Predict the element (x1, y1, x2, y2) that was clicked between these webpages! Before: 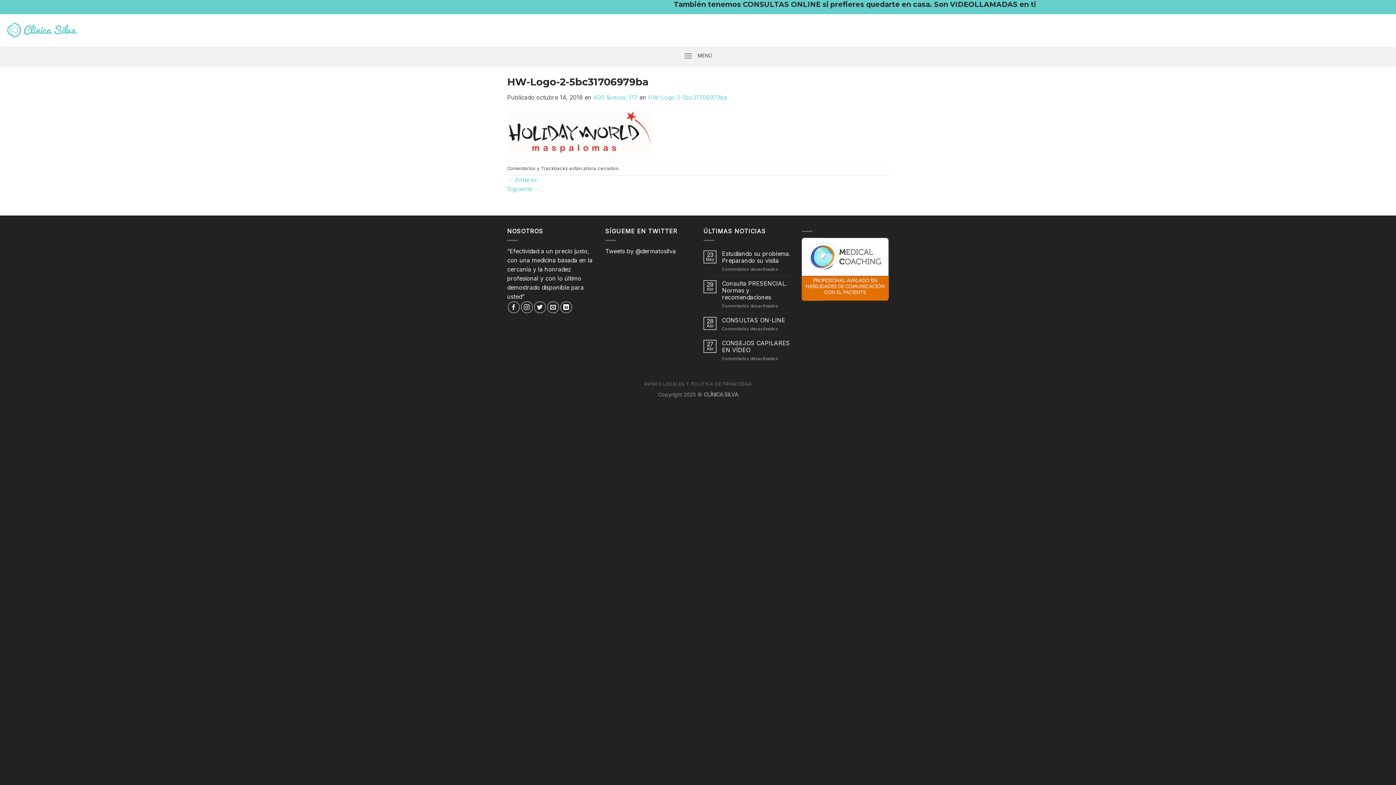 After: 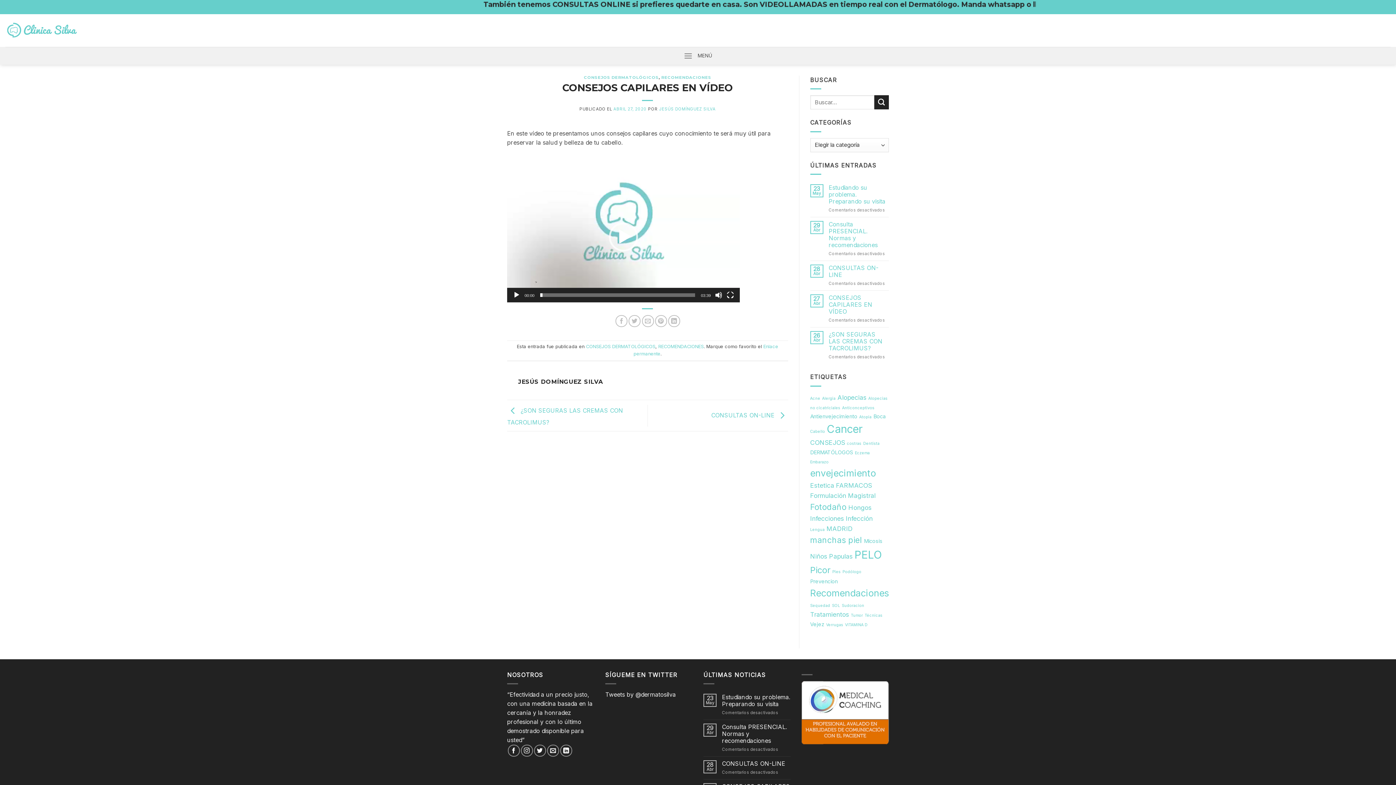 Action: bbox: (722, 339, 790, 353) label: CONSEJOS CAPILARES EN VÍDEO